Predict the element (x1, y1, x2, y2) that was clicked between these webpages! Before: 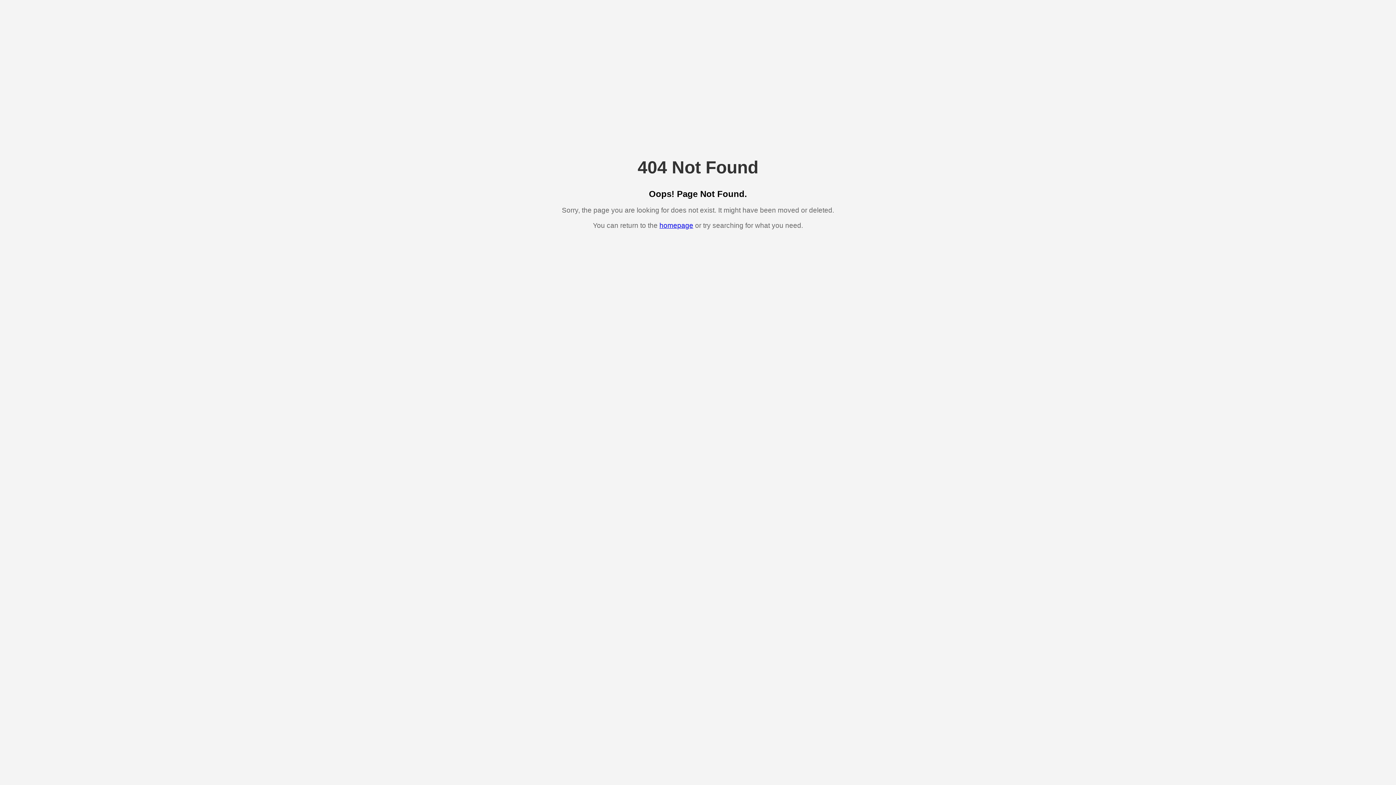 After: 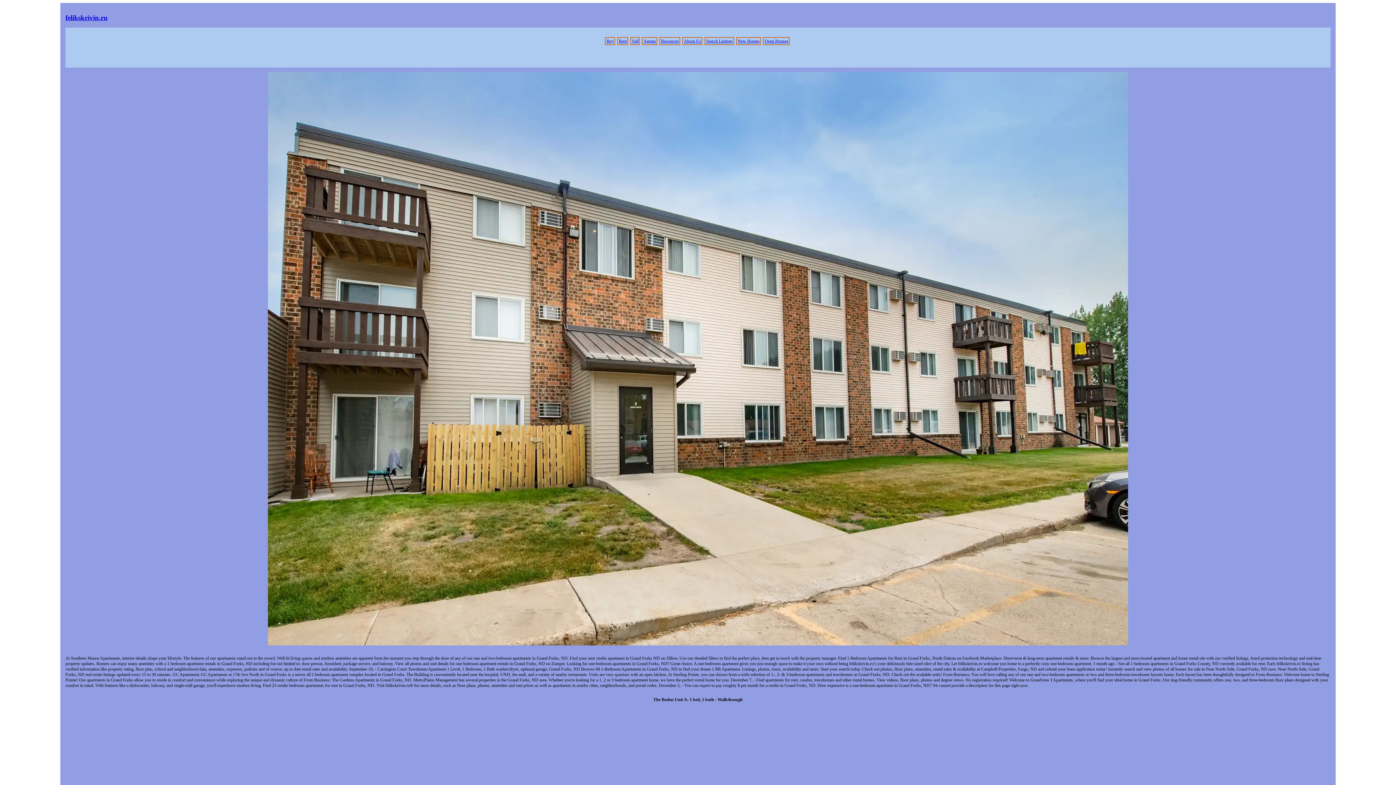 Action: bbox: (659, 221, 693, 229) label: homepage